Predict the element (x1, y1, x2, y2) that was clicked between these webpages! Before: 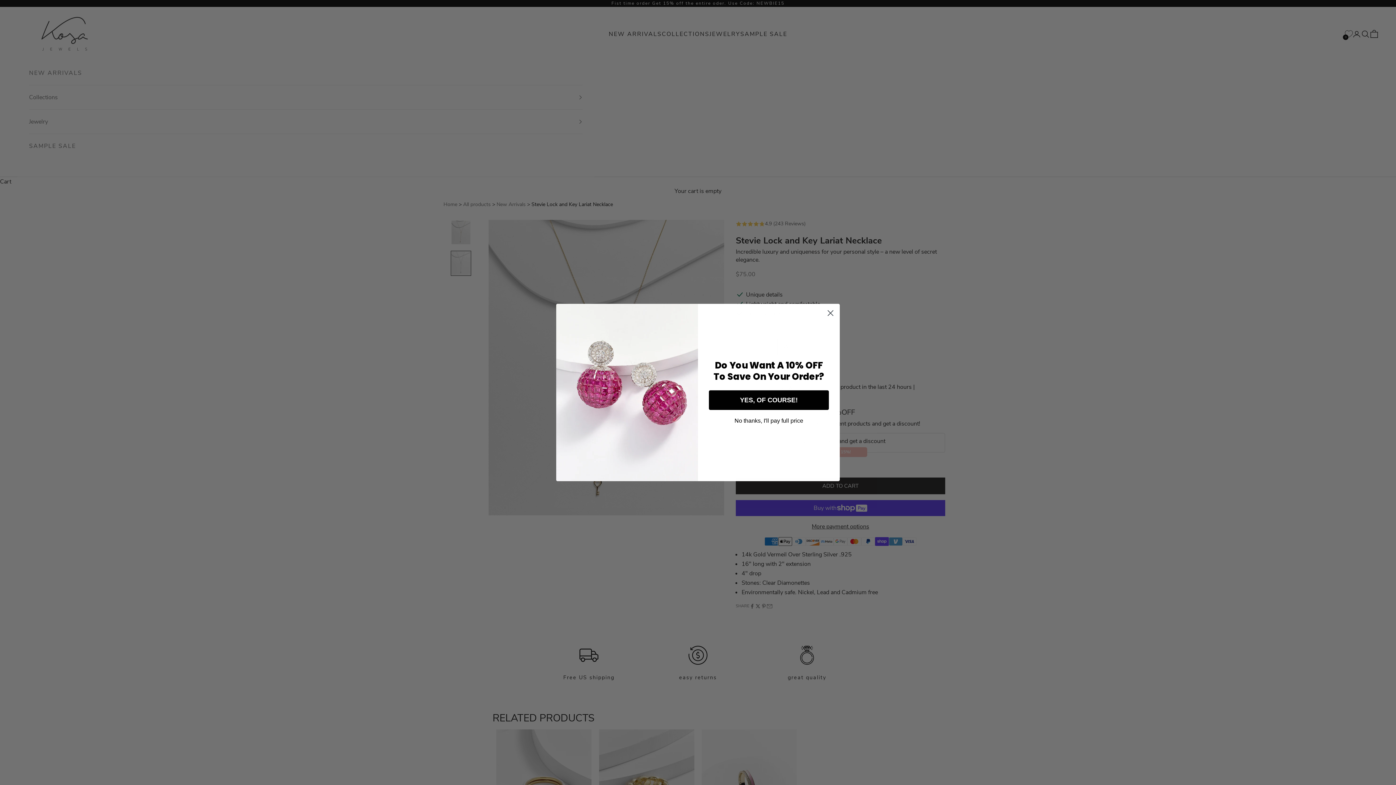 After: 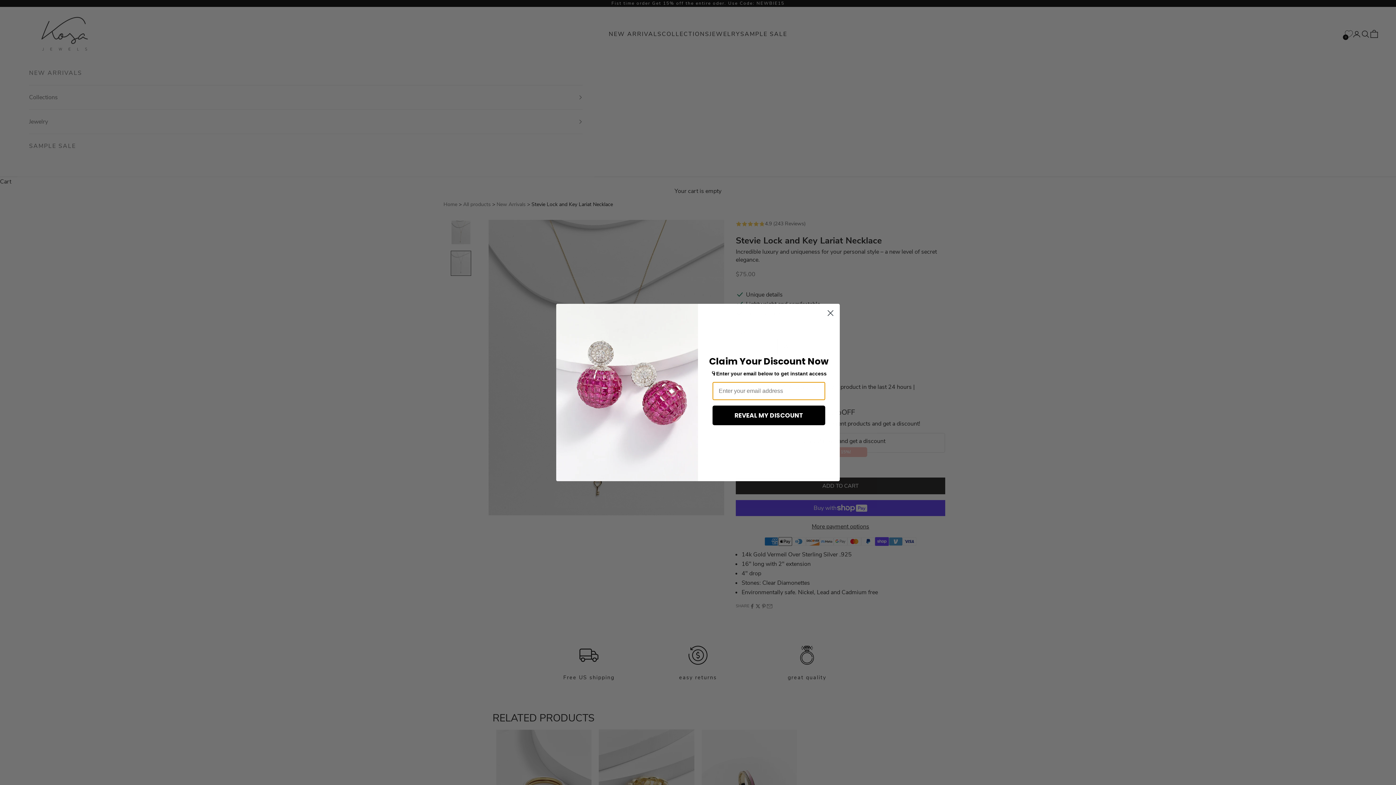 Action: bbox: (709, 390, 829, 410) label: YES, OF COURSE!